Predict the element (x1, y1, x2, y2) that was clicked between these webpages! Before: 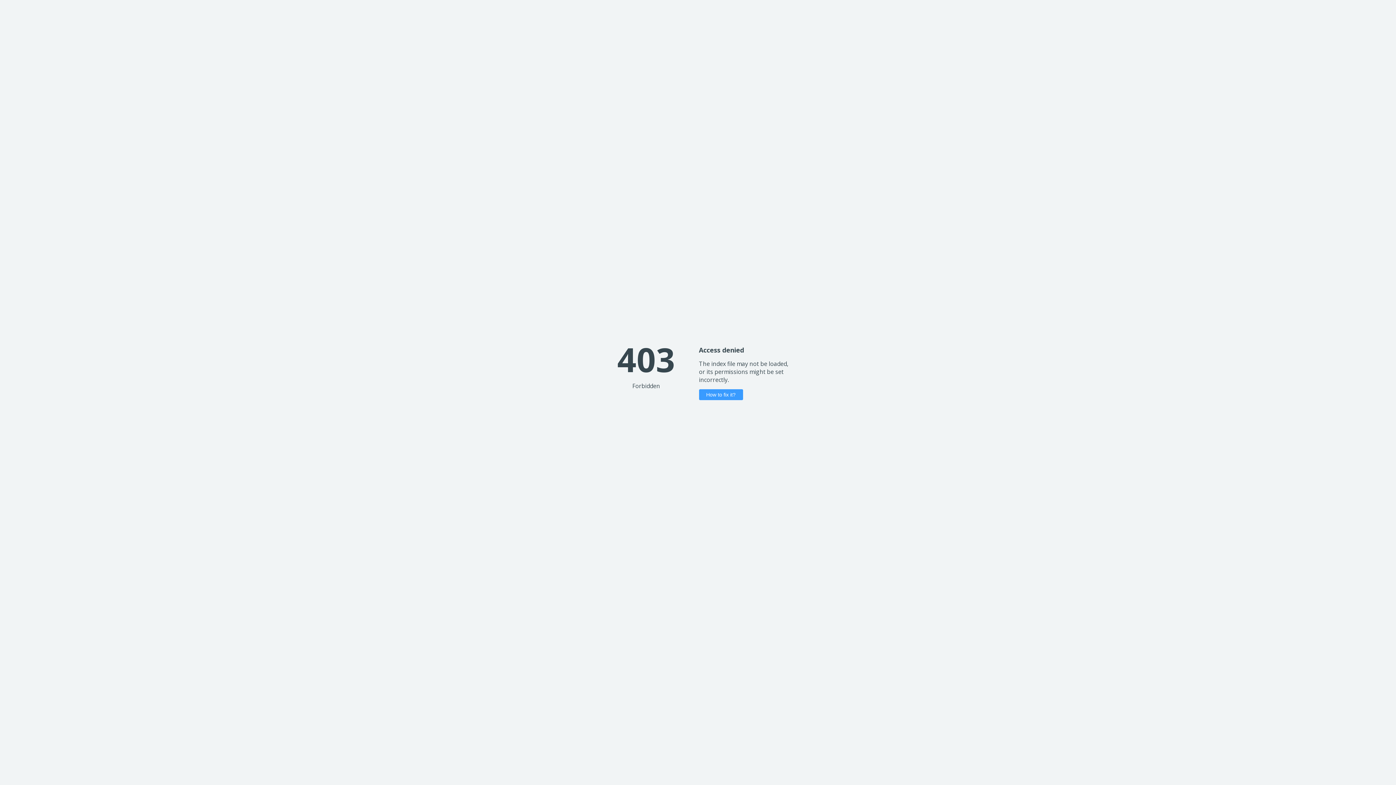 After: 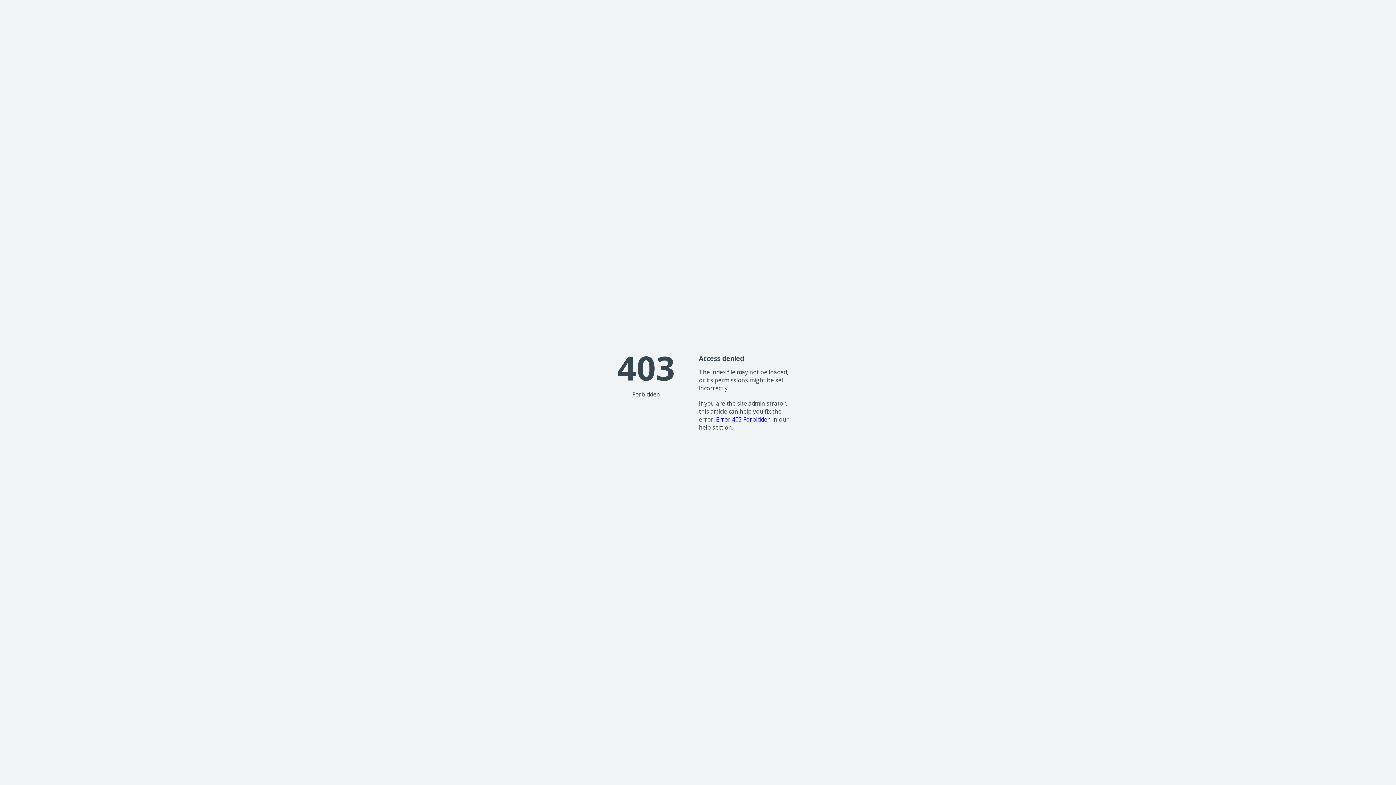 Action: label: How to fix it? bbox: (699, 389, 743, 400)